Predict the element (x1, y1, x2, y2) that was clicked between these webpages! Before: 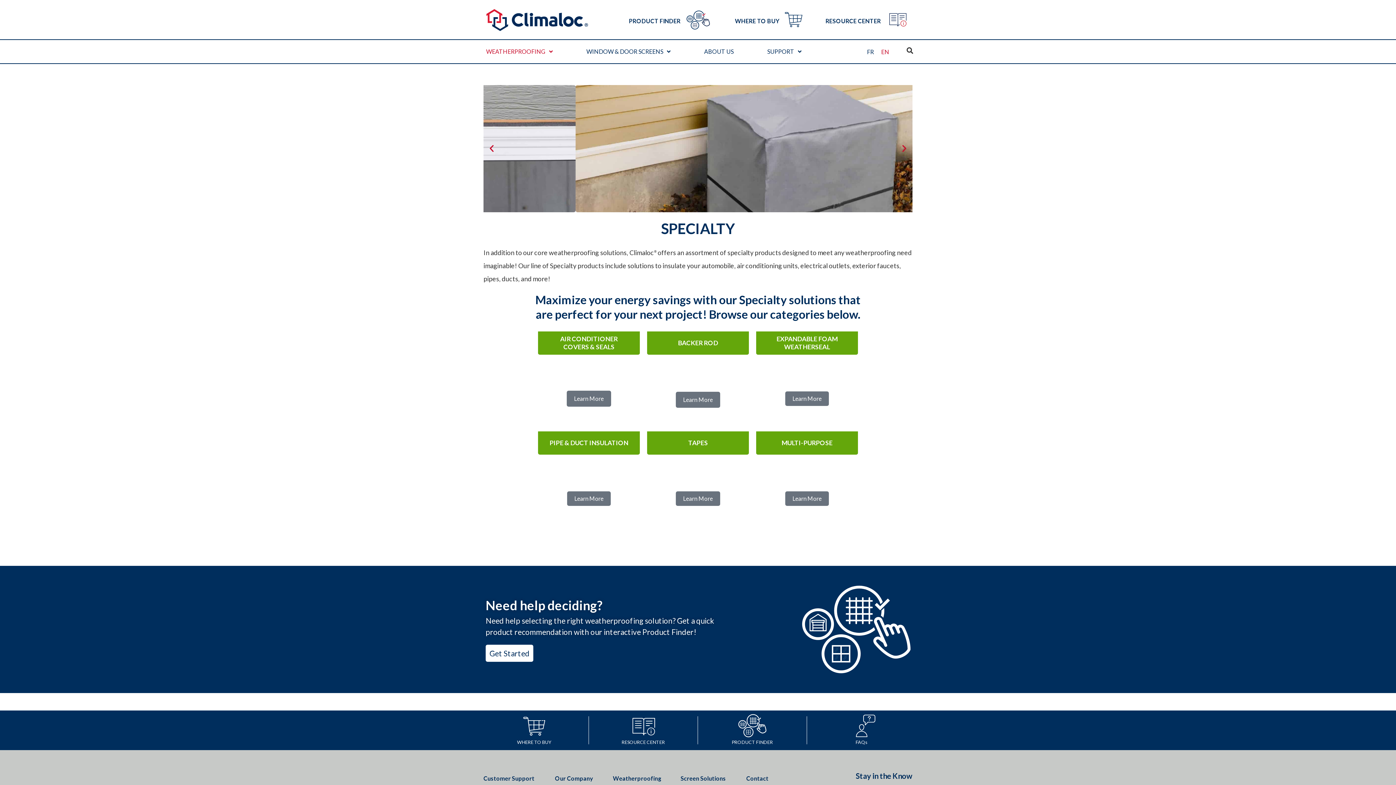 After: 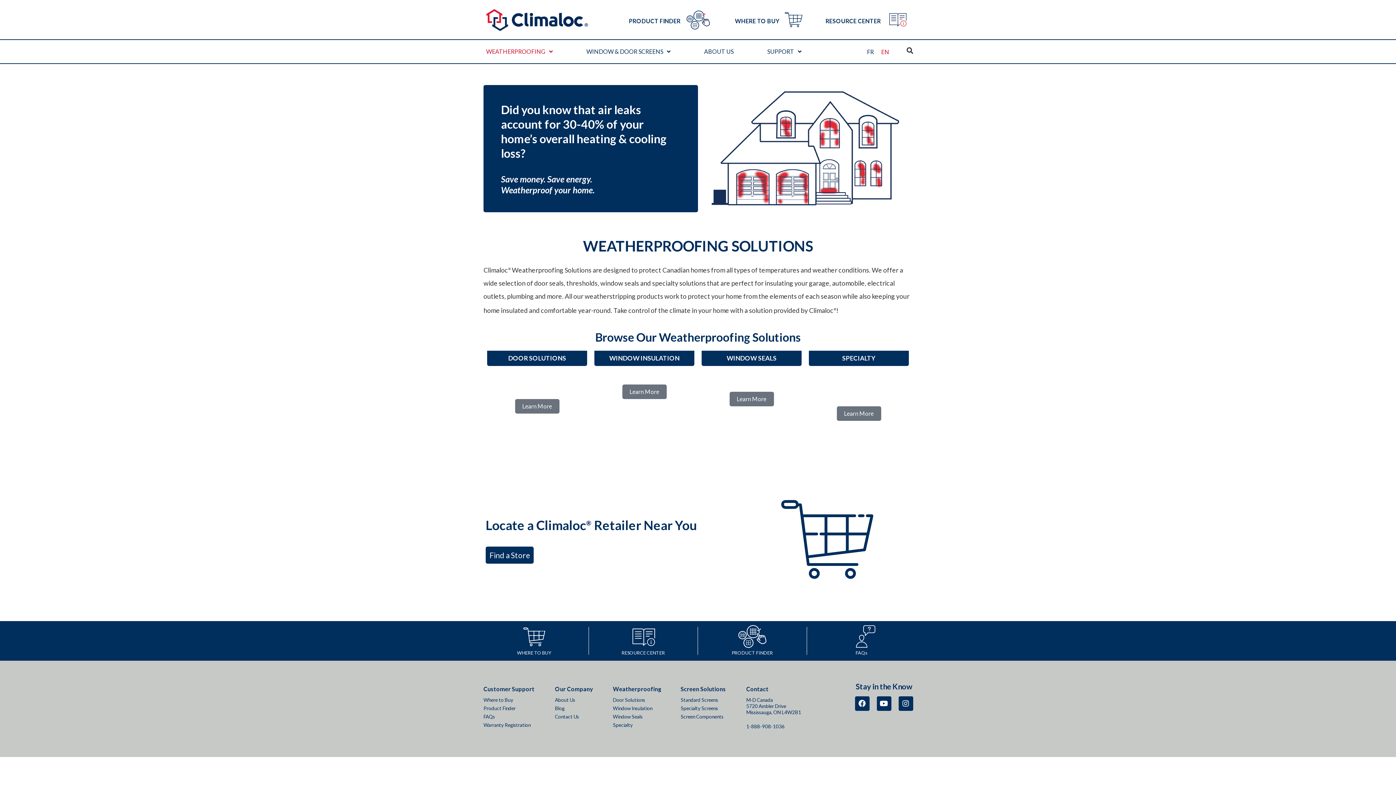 Action: label: WEATHERPROOFING bbox: (471, 40, 571, 63)